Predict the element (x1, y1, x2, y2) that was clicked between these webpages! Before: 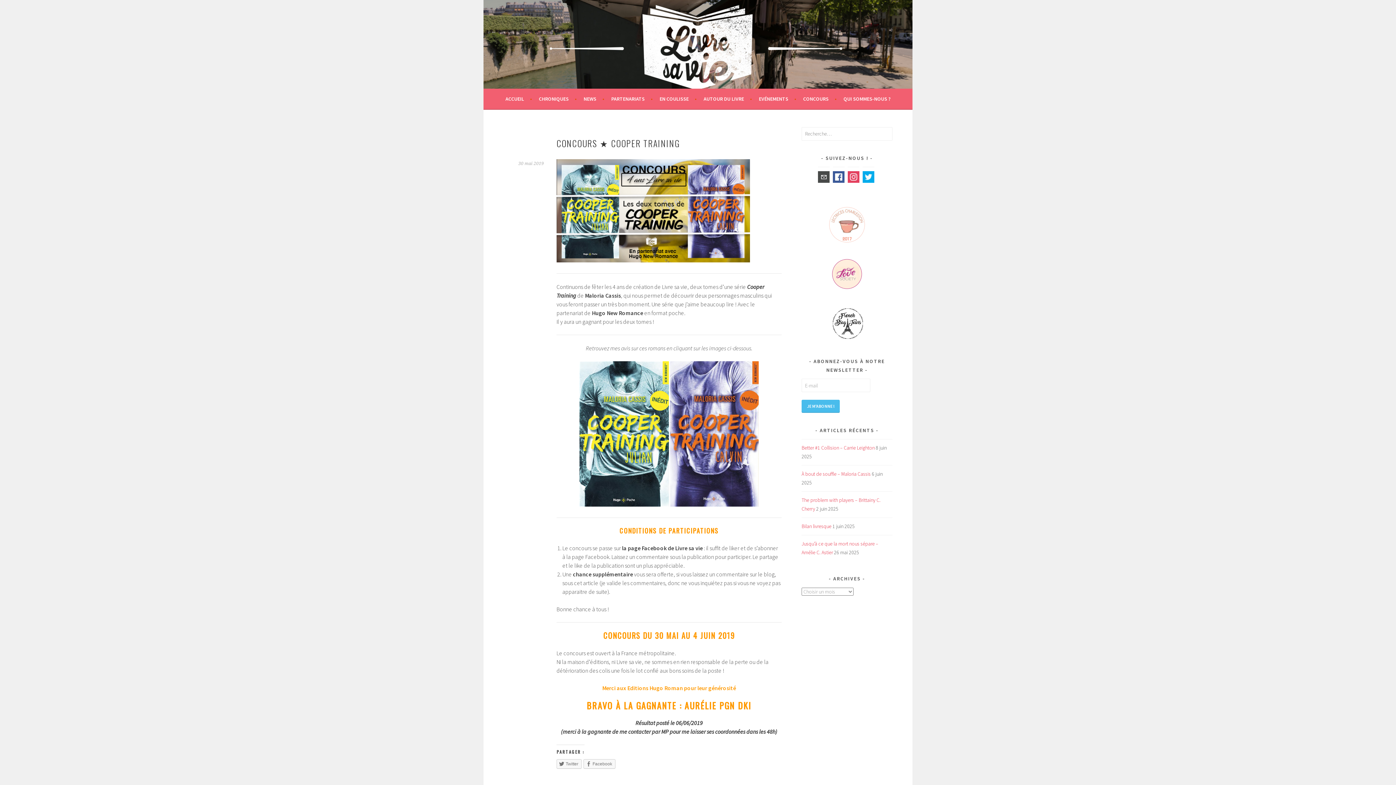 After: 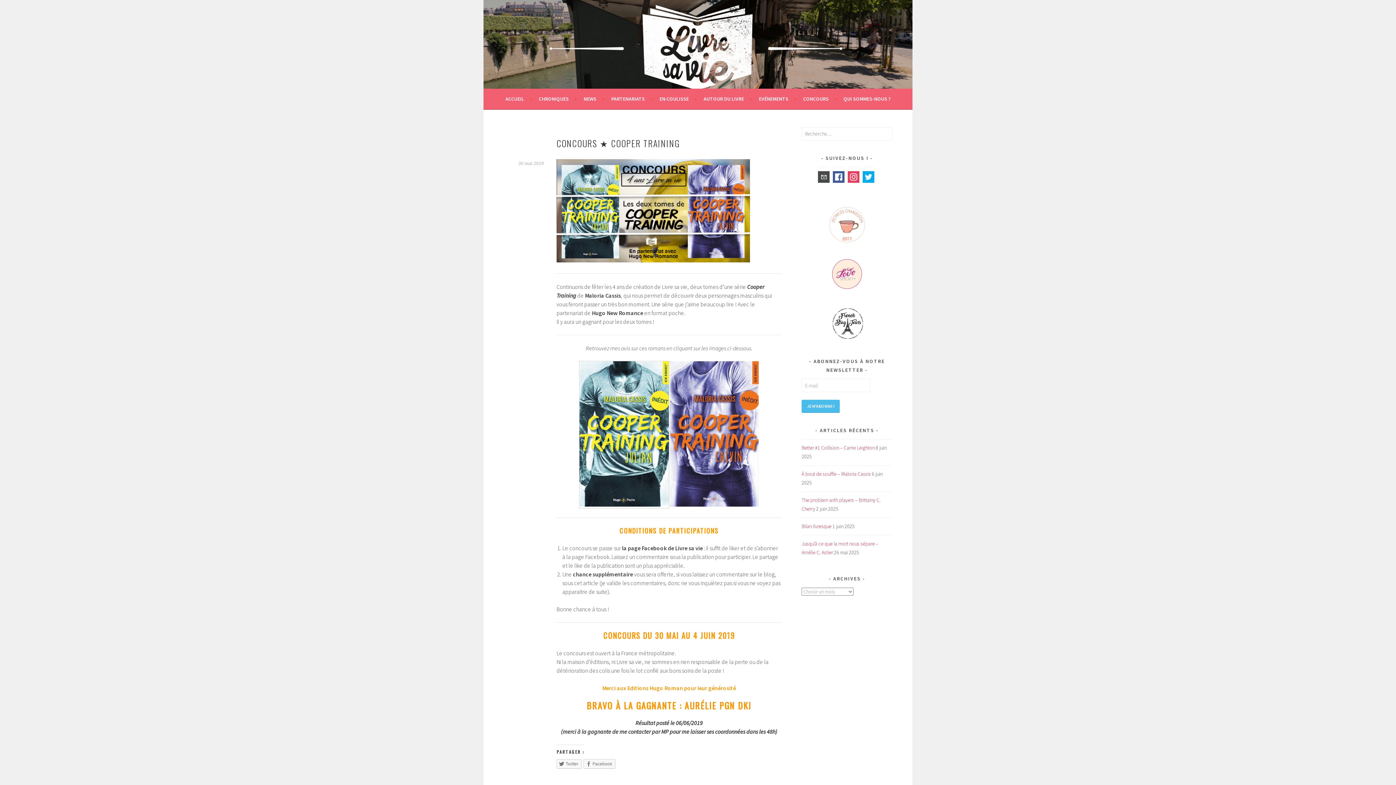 Action: bbox: (579, 501, 669, 508)